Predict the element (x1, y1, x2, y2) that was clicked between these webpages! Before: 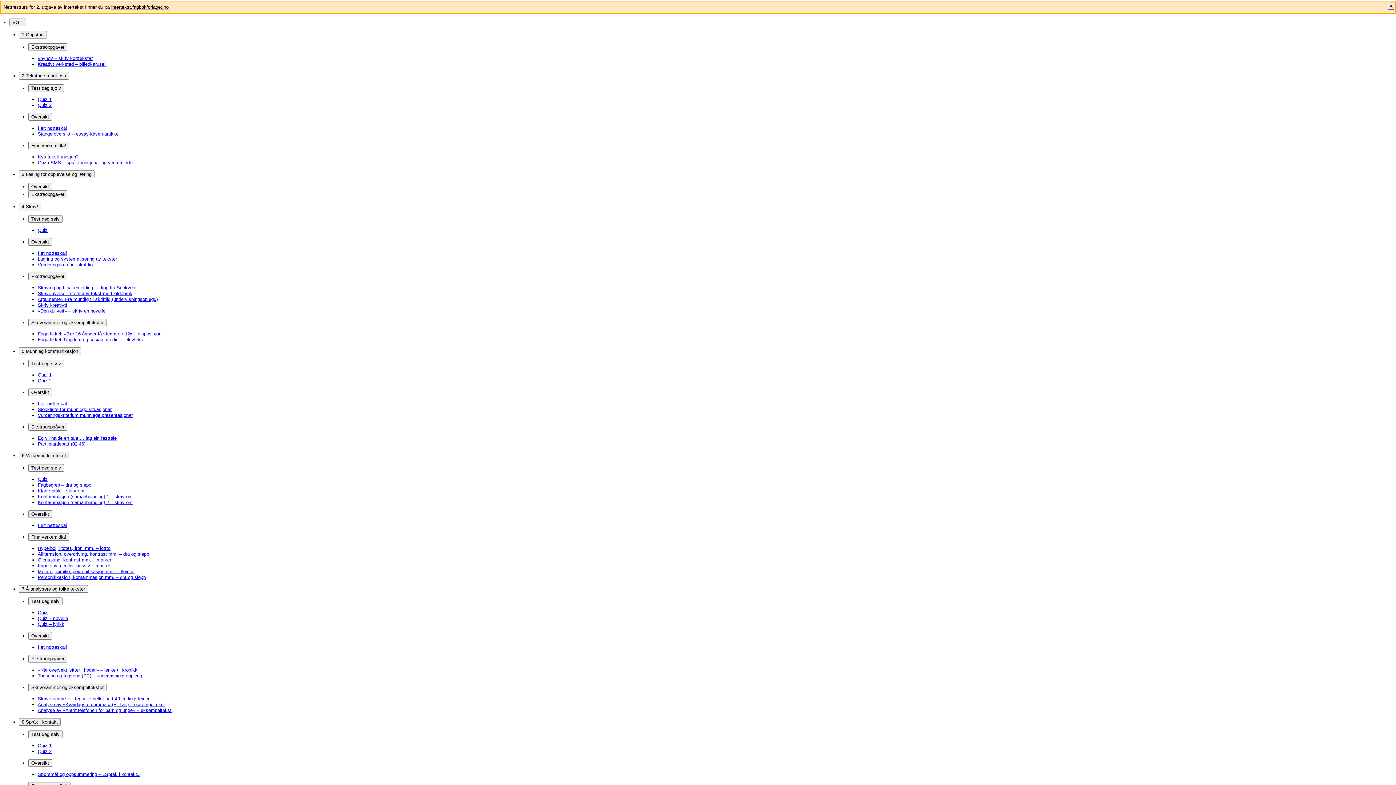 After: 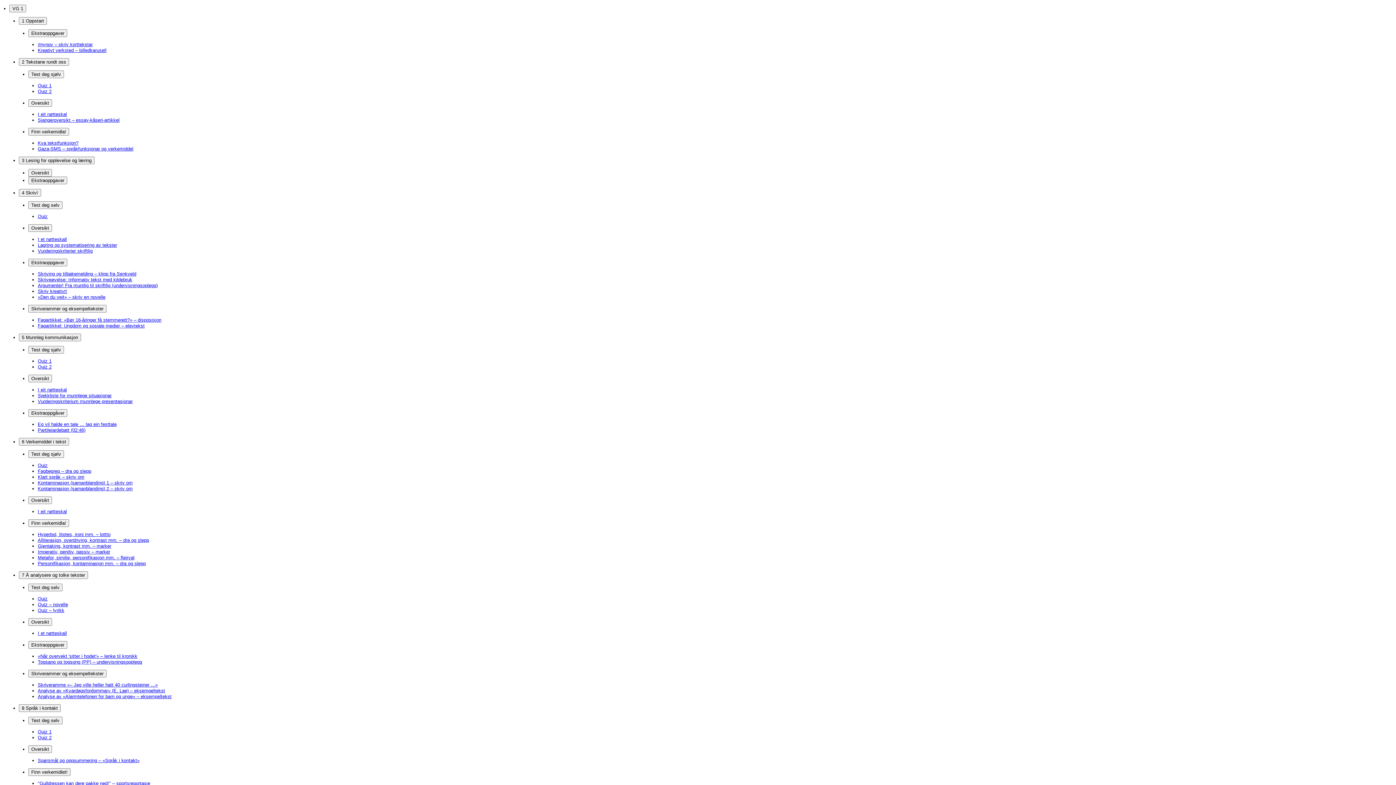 Action: bbox: (37, 667, 137, 673) label: «Når overvekt 'sitter i hodet'» – lenke til kronikk